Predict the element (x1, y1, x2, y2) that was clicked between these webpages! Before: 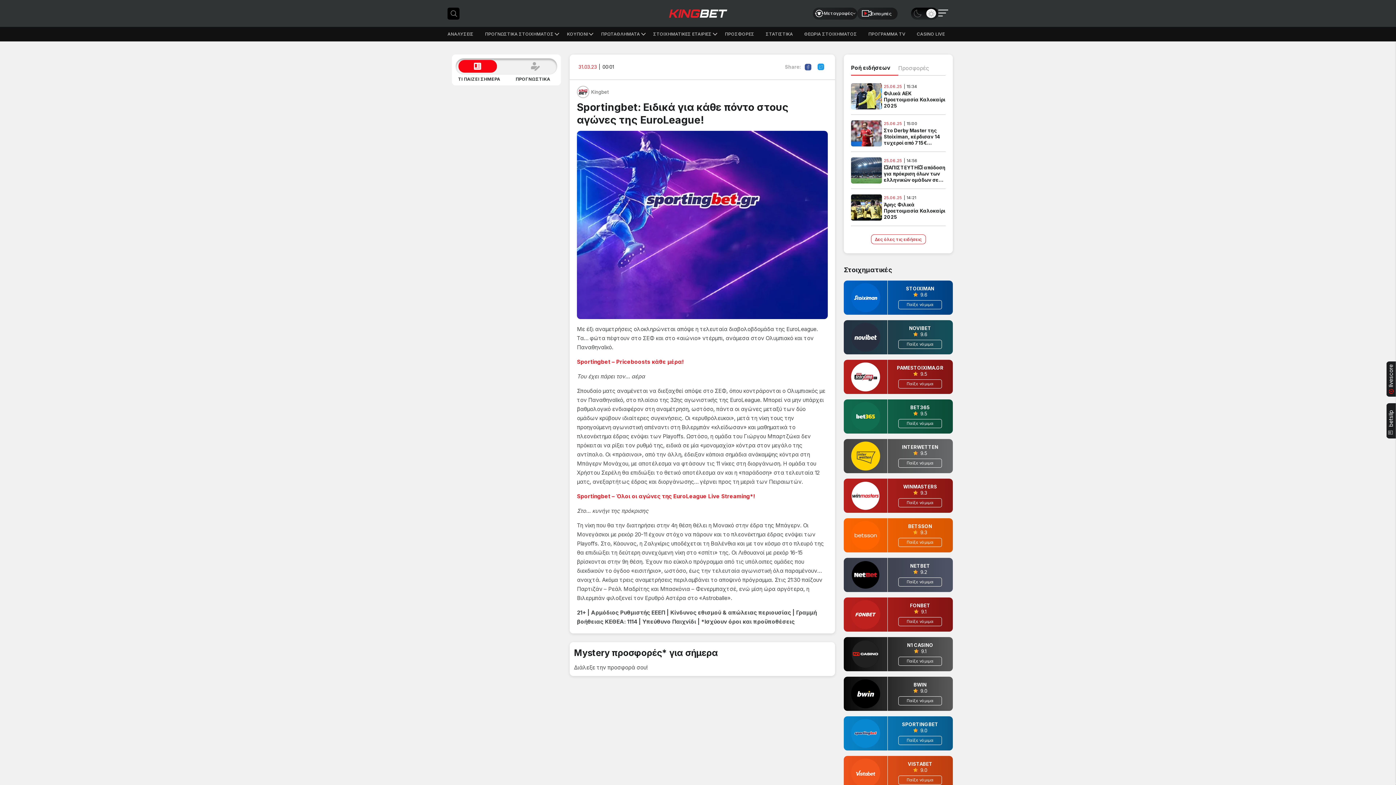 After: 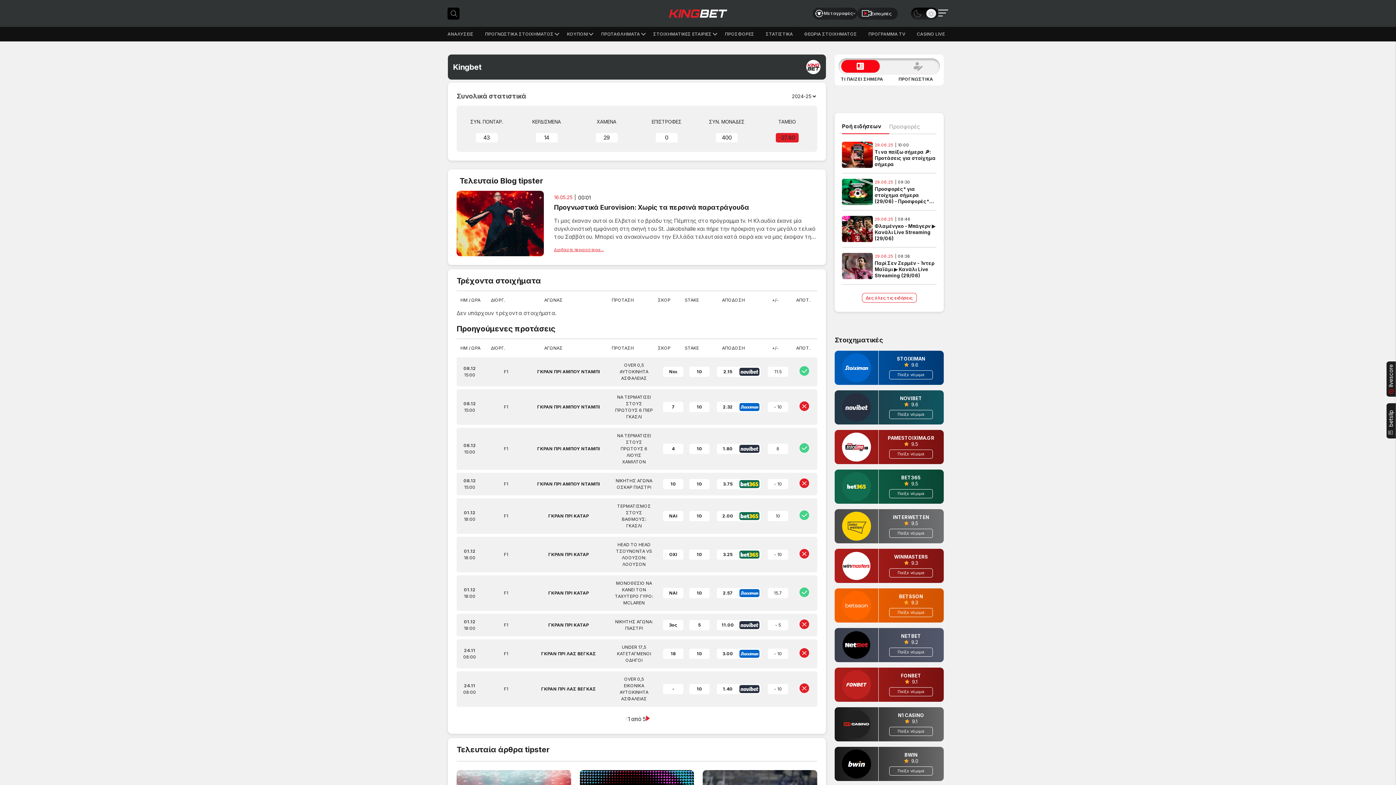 Action: label: Kingbet bbox: (577, 85, 828, 98)